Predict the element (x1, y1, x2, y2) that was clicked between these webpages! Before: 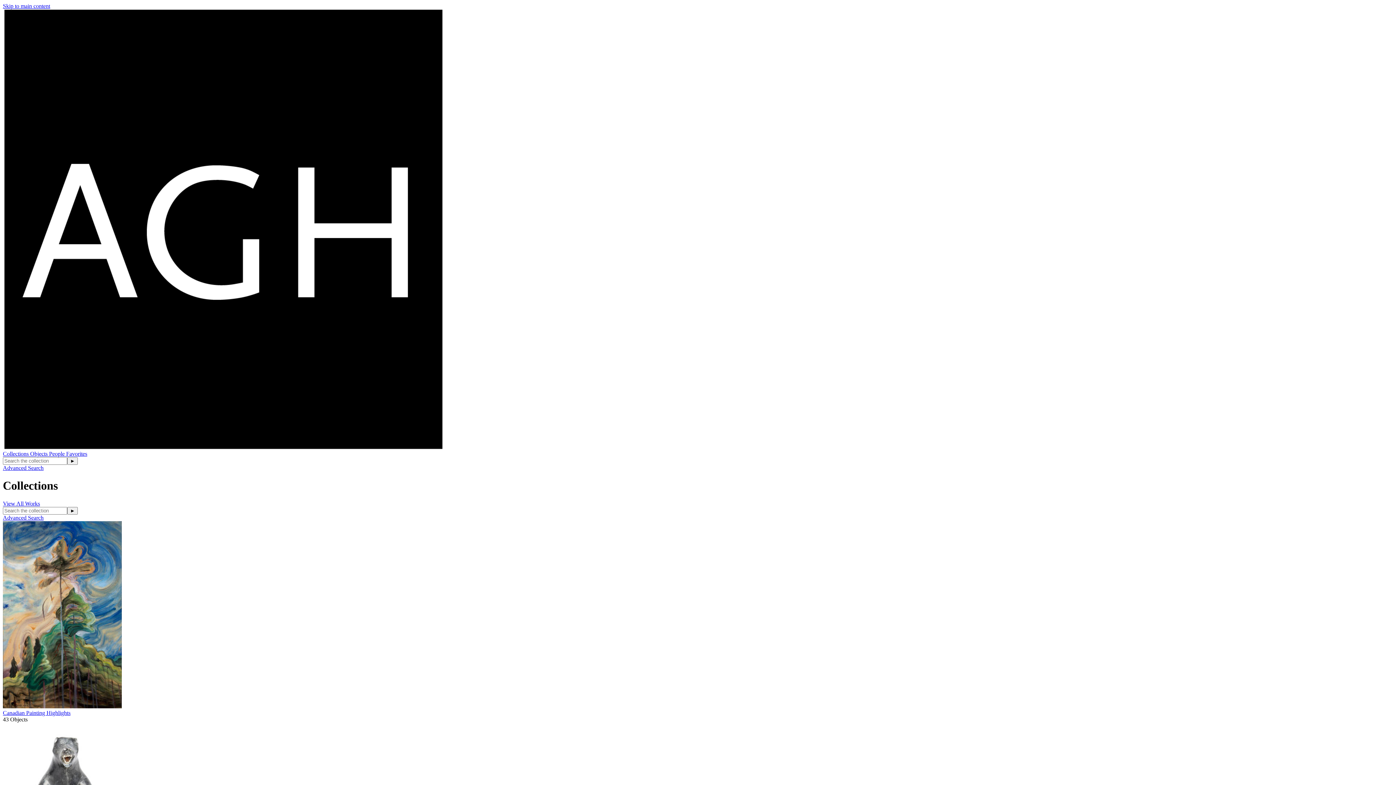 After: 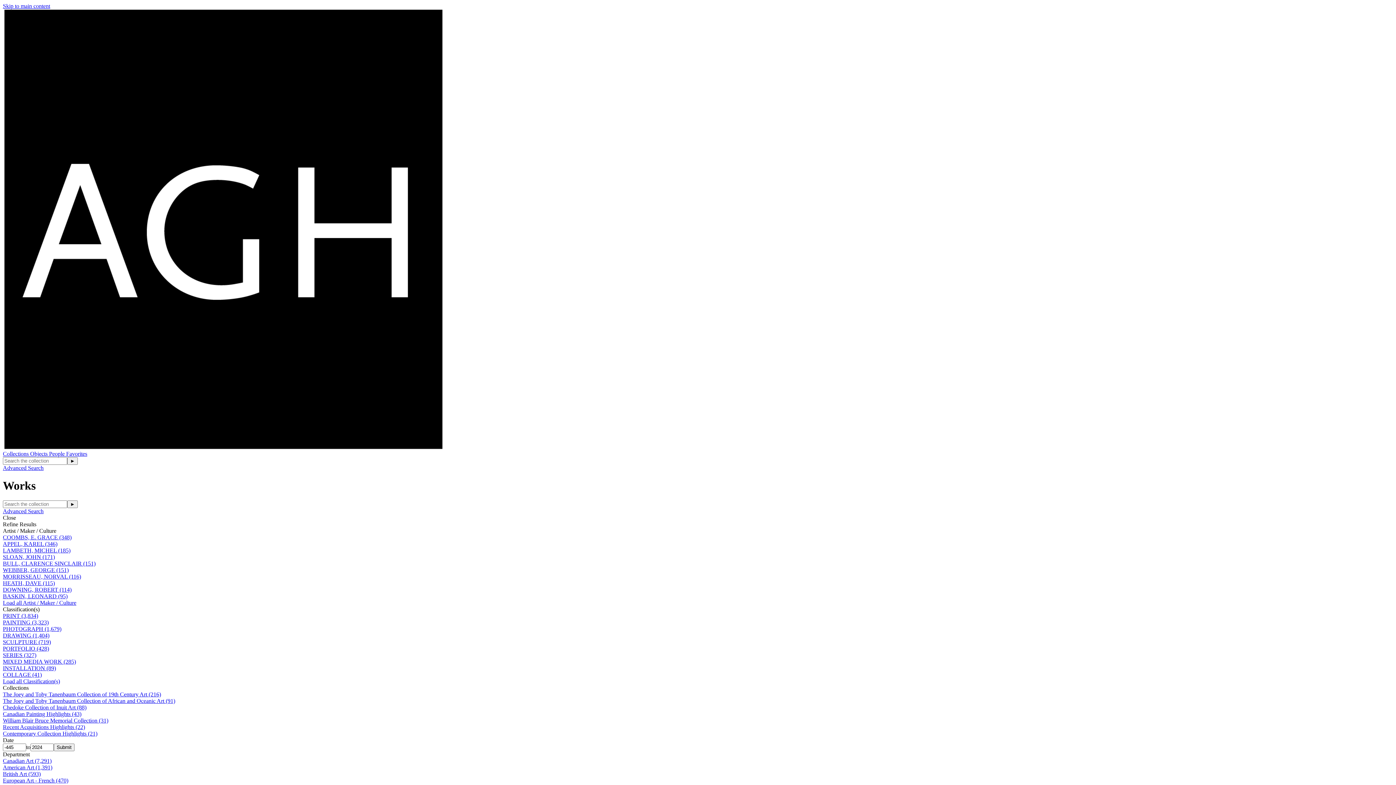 Action: label: Objects  bbox: (30, 450, 49, 457)